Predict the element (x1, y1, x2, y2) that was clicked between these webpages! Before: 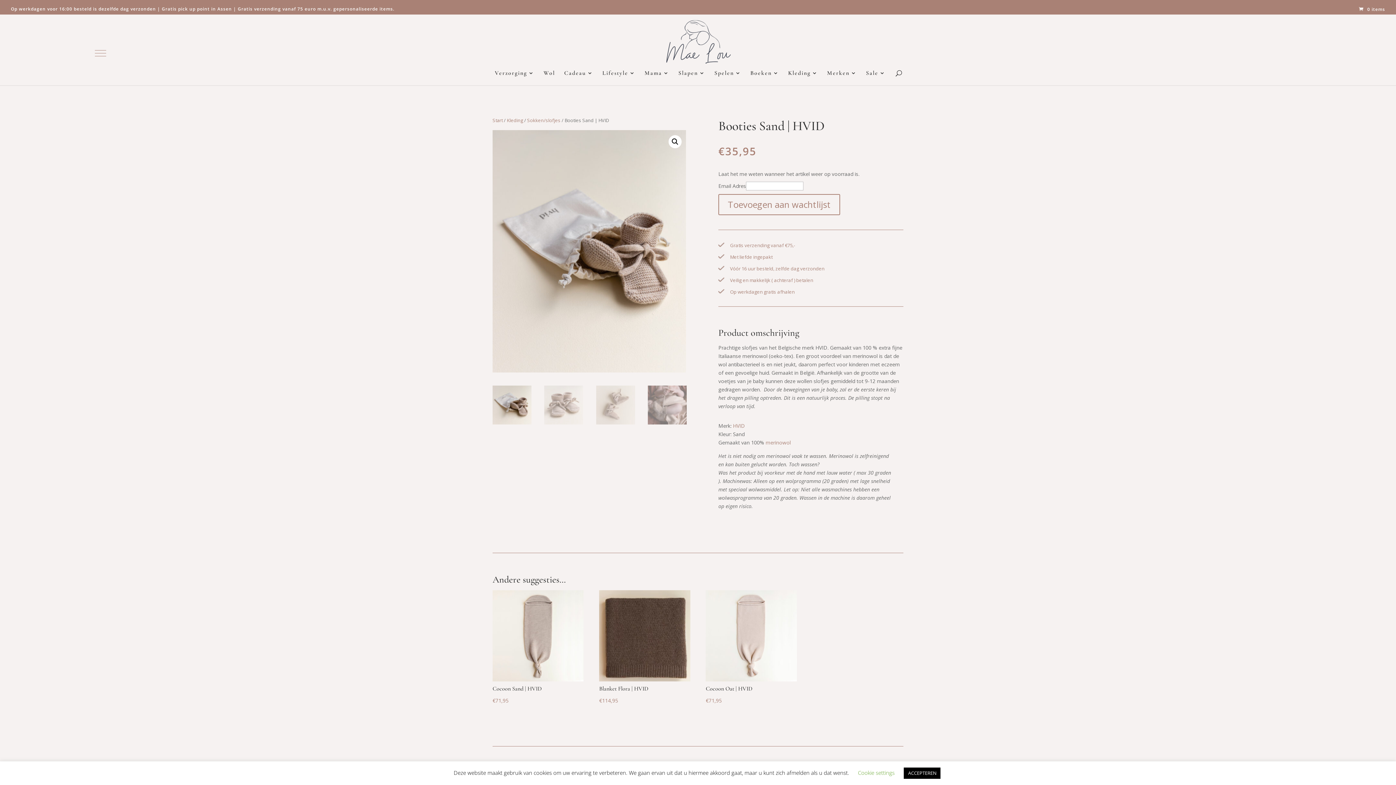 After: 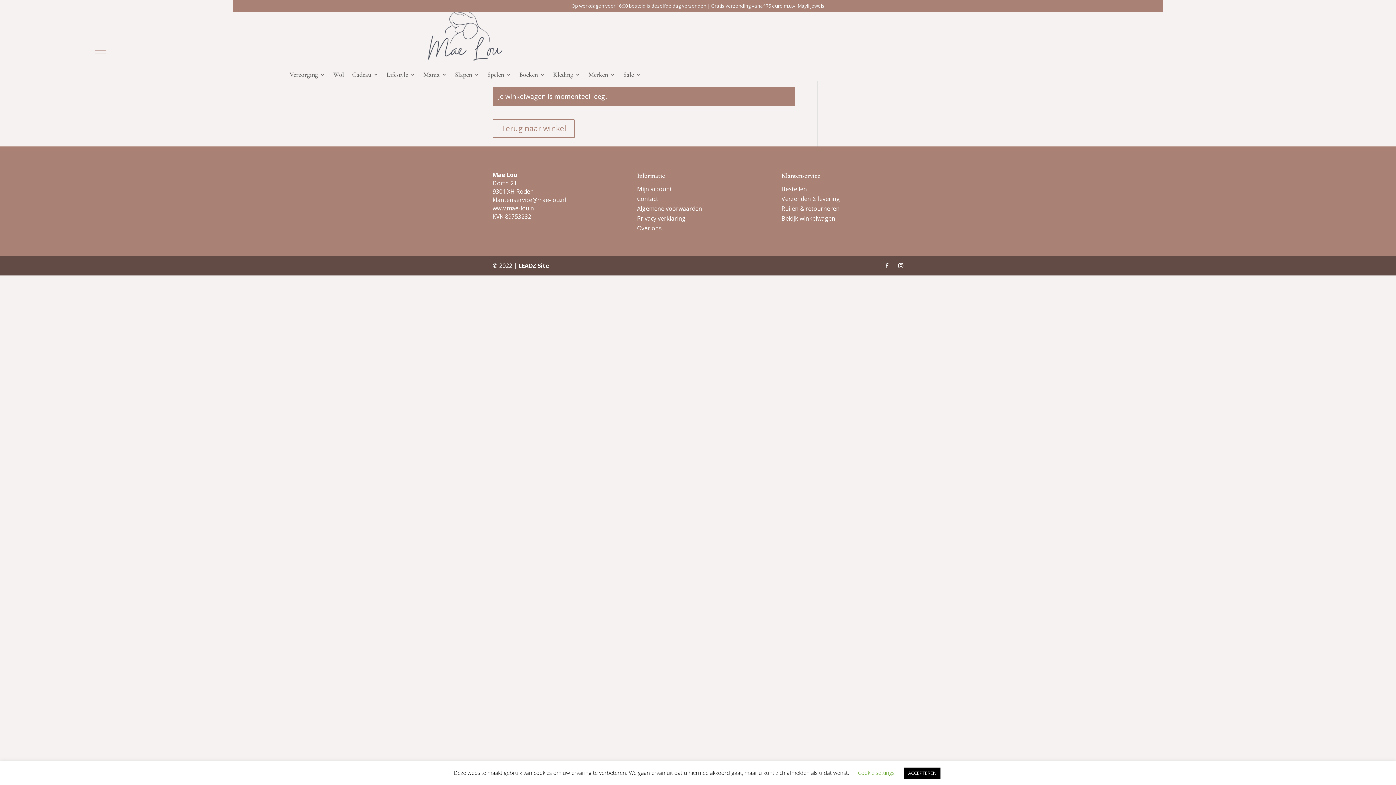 Action: label: 0 items bbox: (1359, 6, 1385, 12)